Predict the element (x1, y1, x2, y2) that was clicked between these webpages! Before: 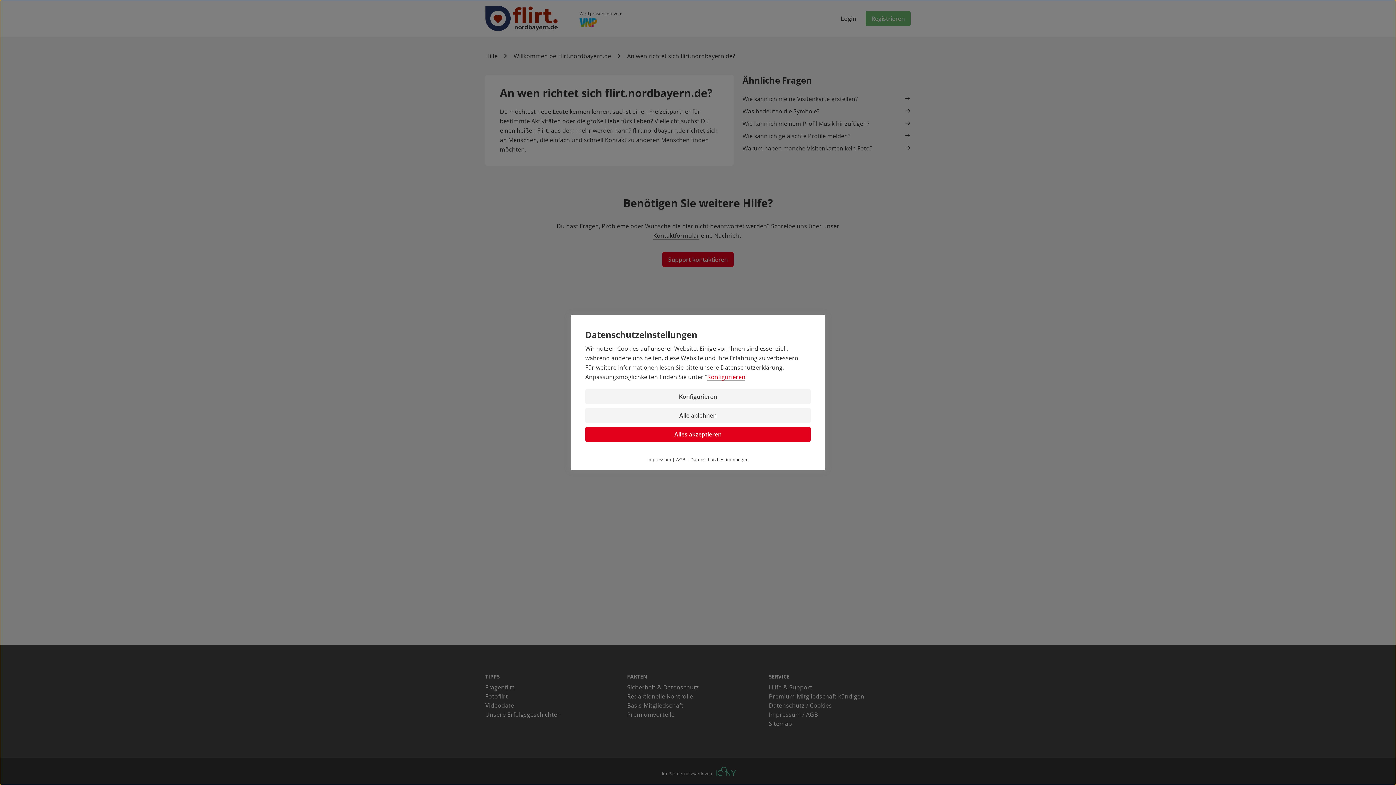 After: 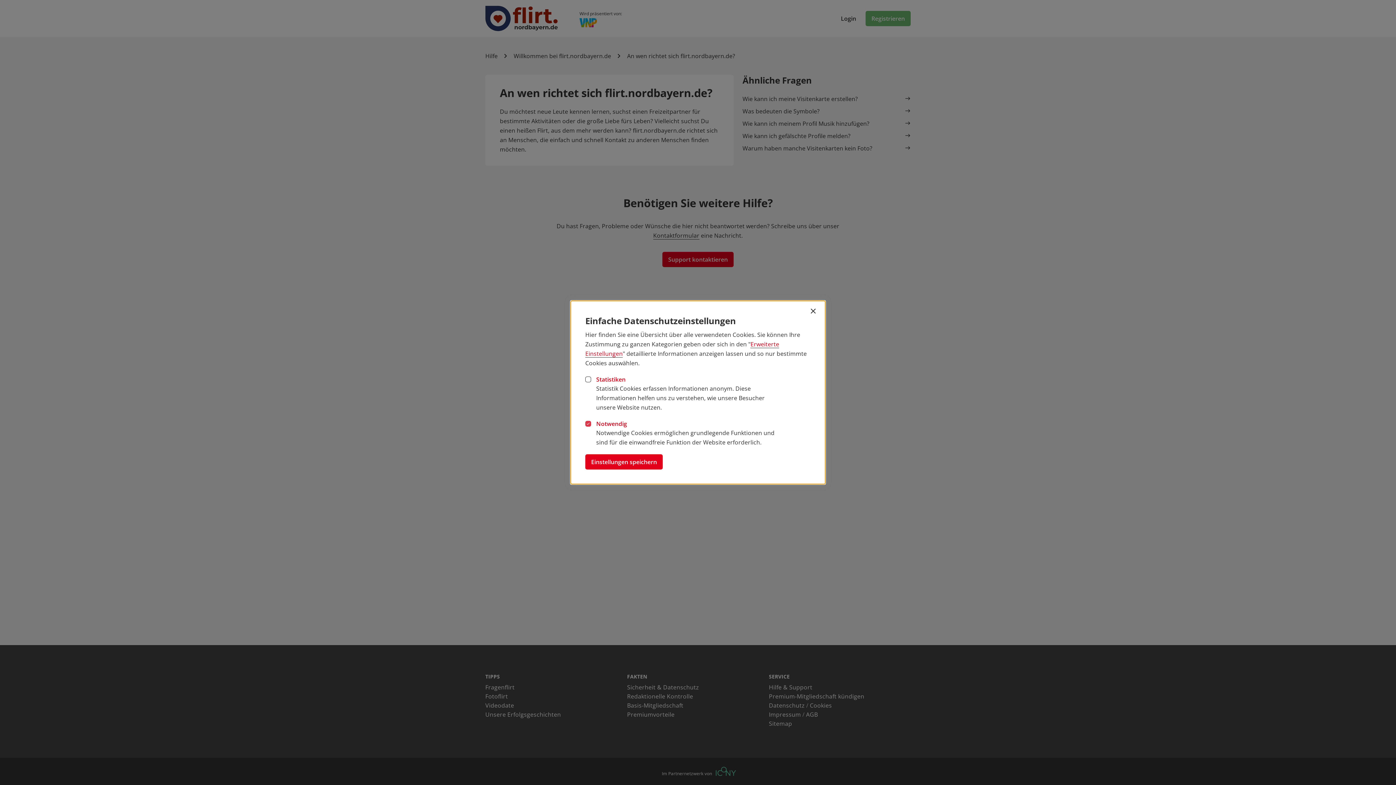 Action: label: Konfigurieren bbox: (707, 373, 745, 381)